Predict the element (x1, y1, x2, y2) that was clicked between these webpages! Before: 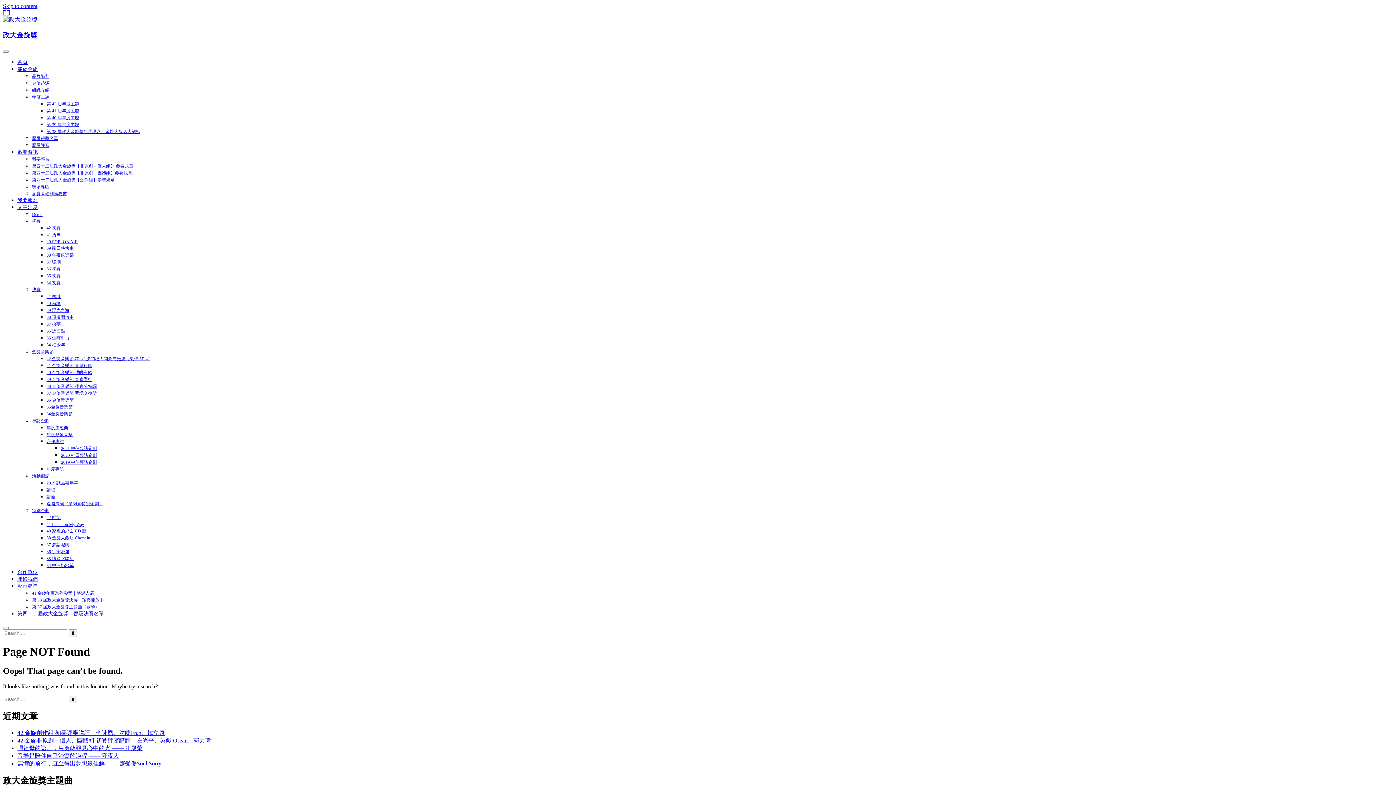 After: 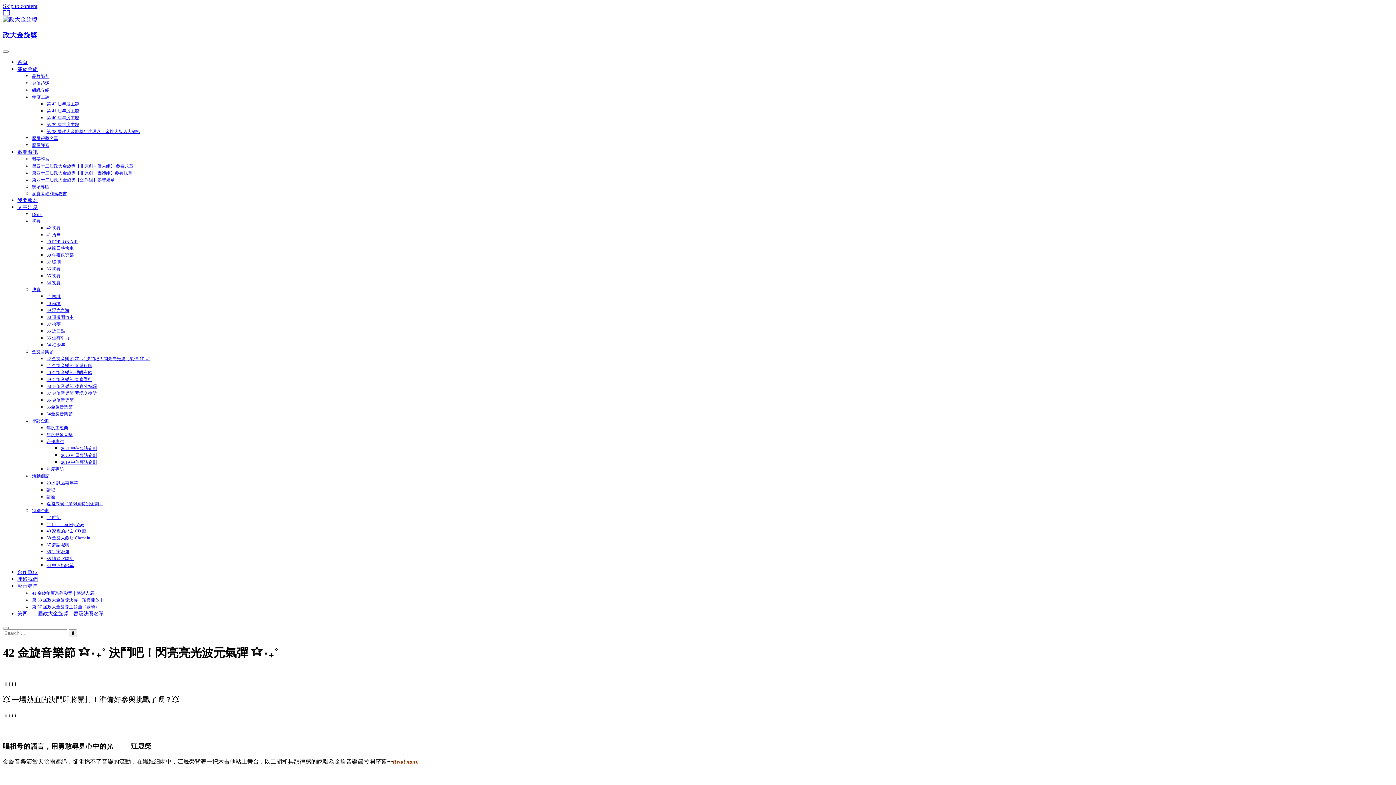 Action: bbox: (46, 356, 149, 361) label: 42 金旋音樂節 ✩‧₊˚ 決鬥吧！閃亮亮光波元氣彈 ✩‧₊˚